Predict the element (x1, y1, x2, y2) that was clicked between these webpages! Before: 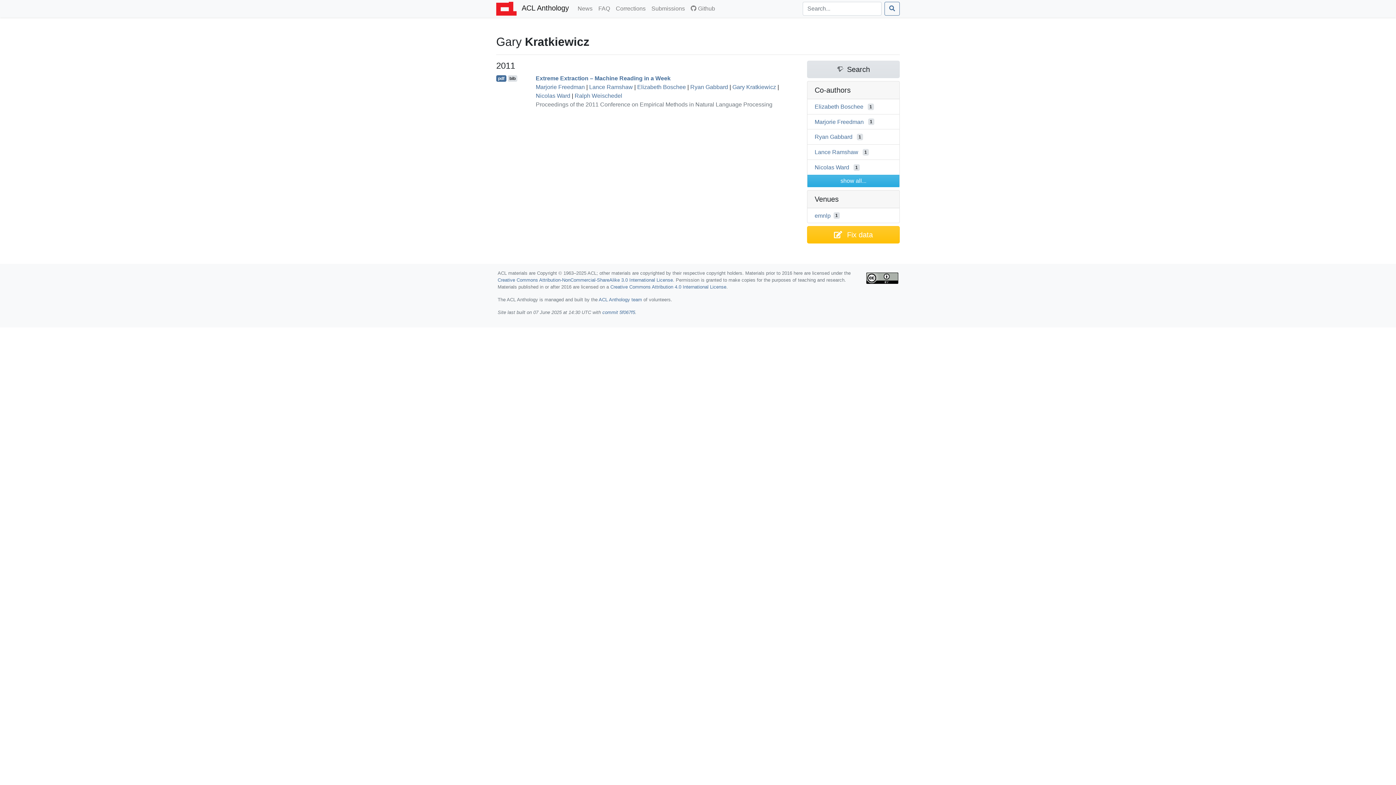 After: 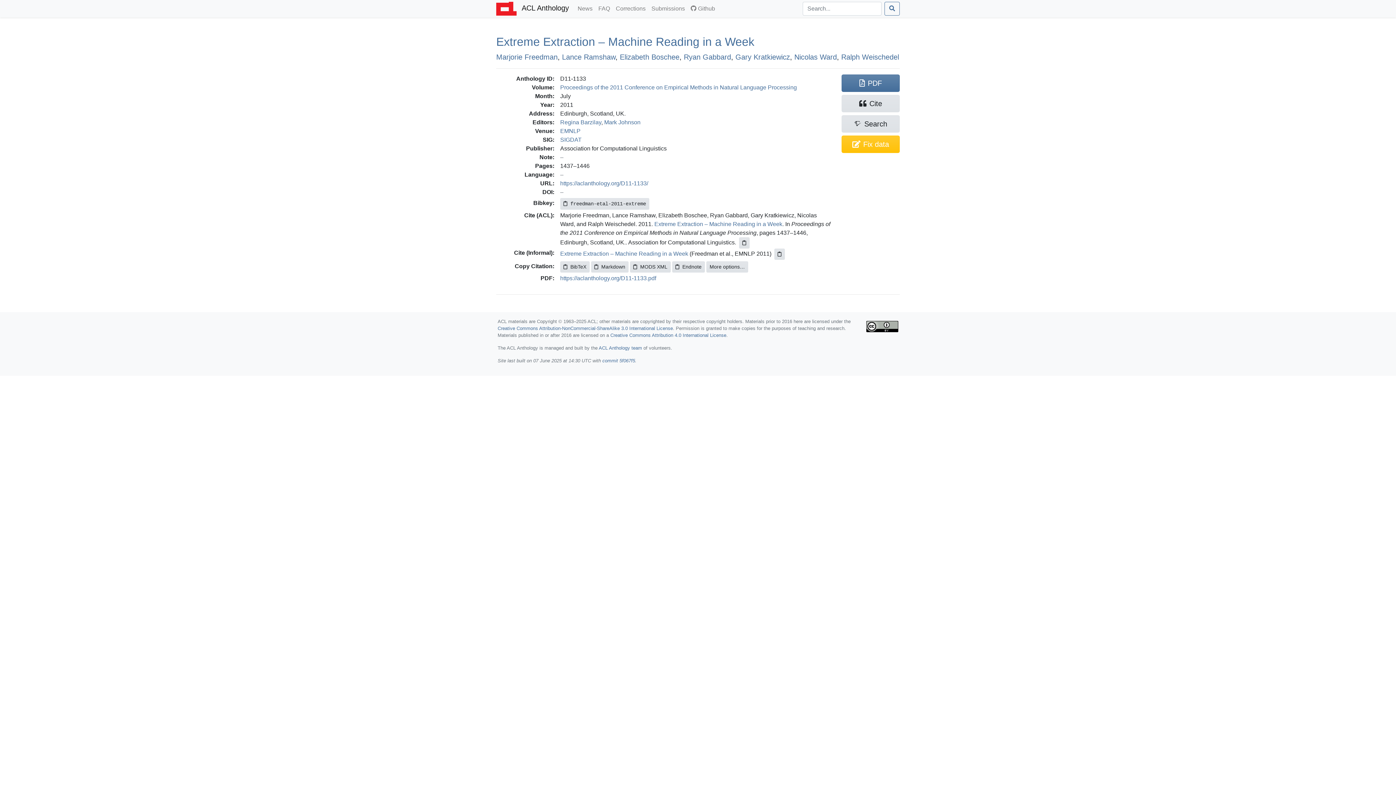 Action: label: Extreme Extraction – Machine Reading in a Week bbox: (535, 75, 670, 81)